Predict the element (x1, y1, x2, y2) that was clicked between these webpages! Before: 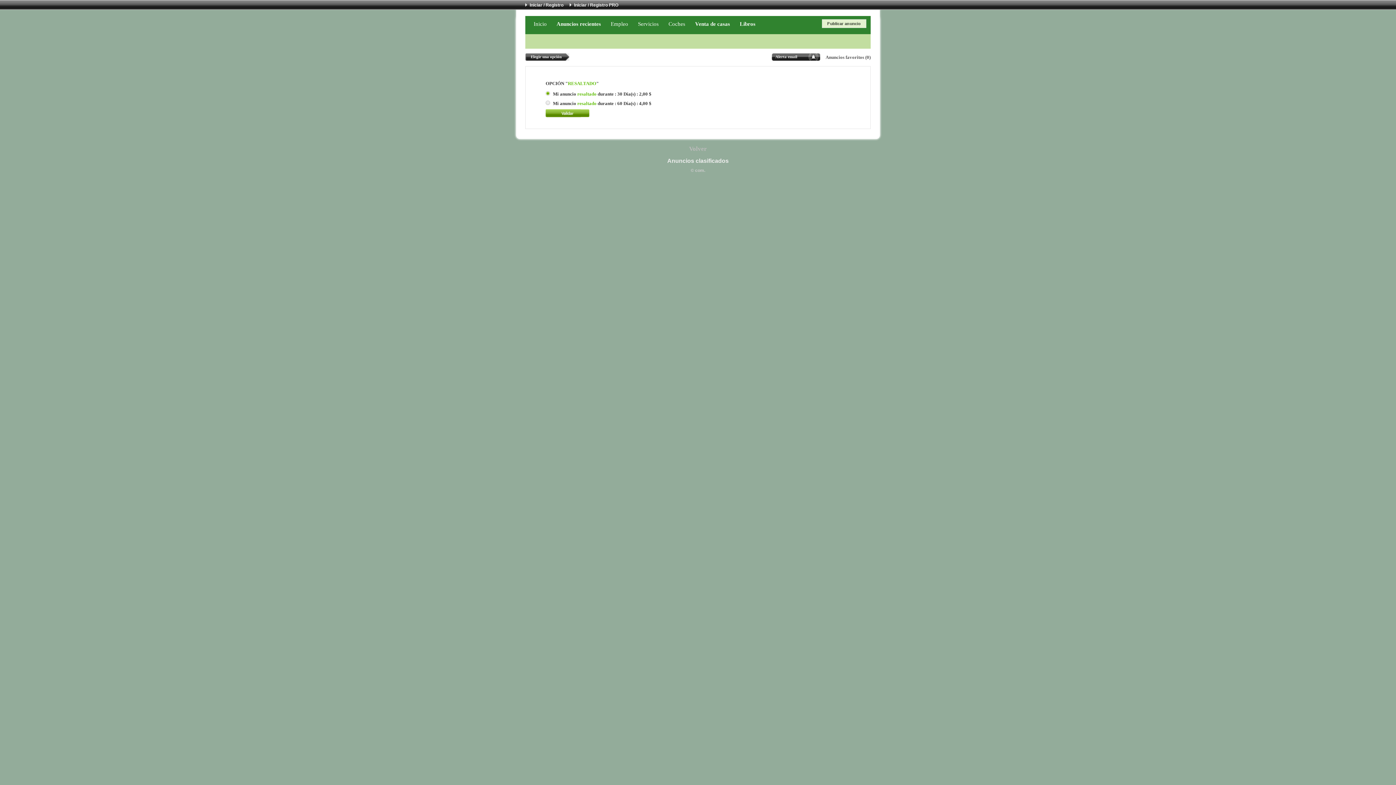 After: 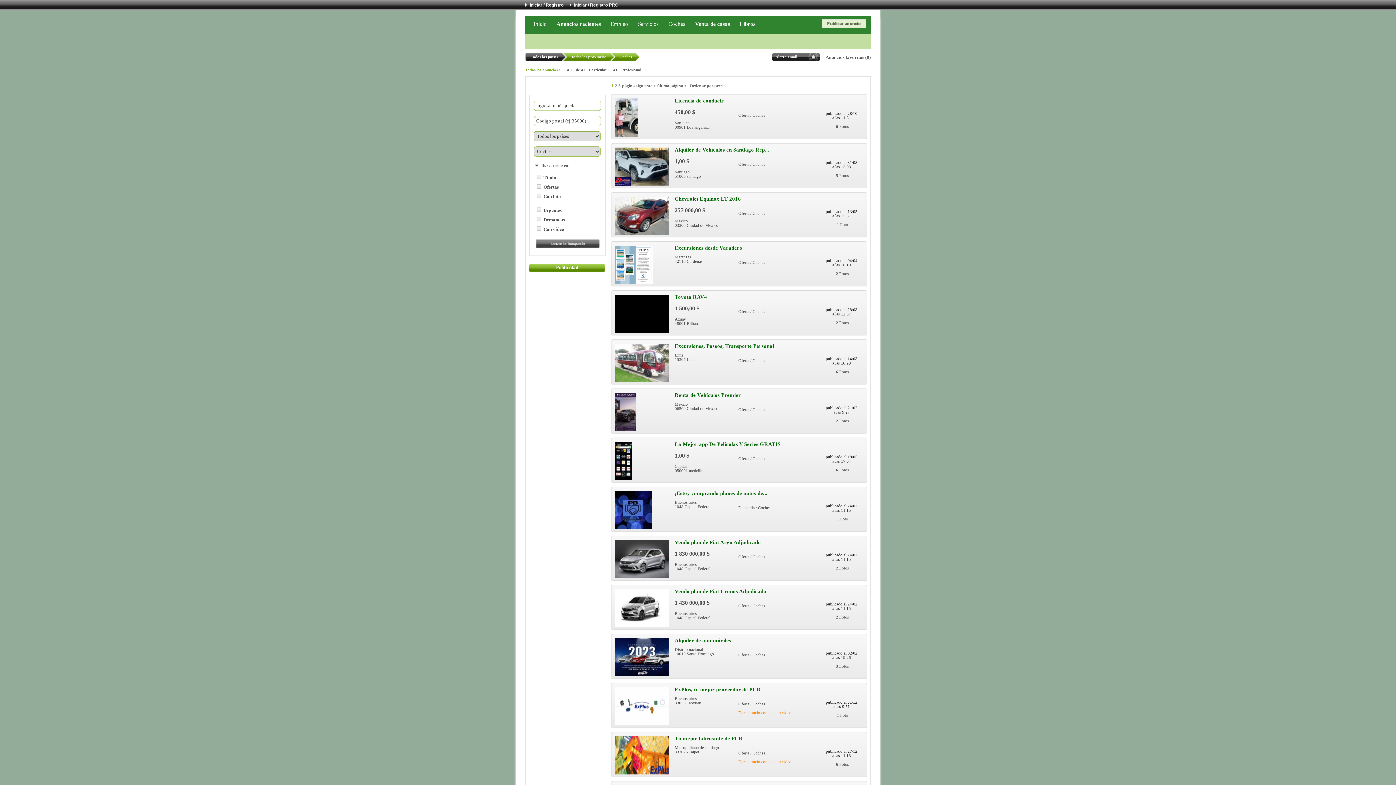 Action: bbox: (668, 20, 685, 26) label: Coches